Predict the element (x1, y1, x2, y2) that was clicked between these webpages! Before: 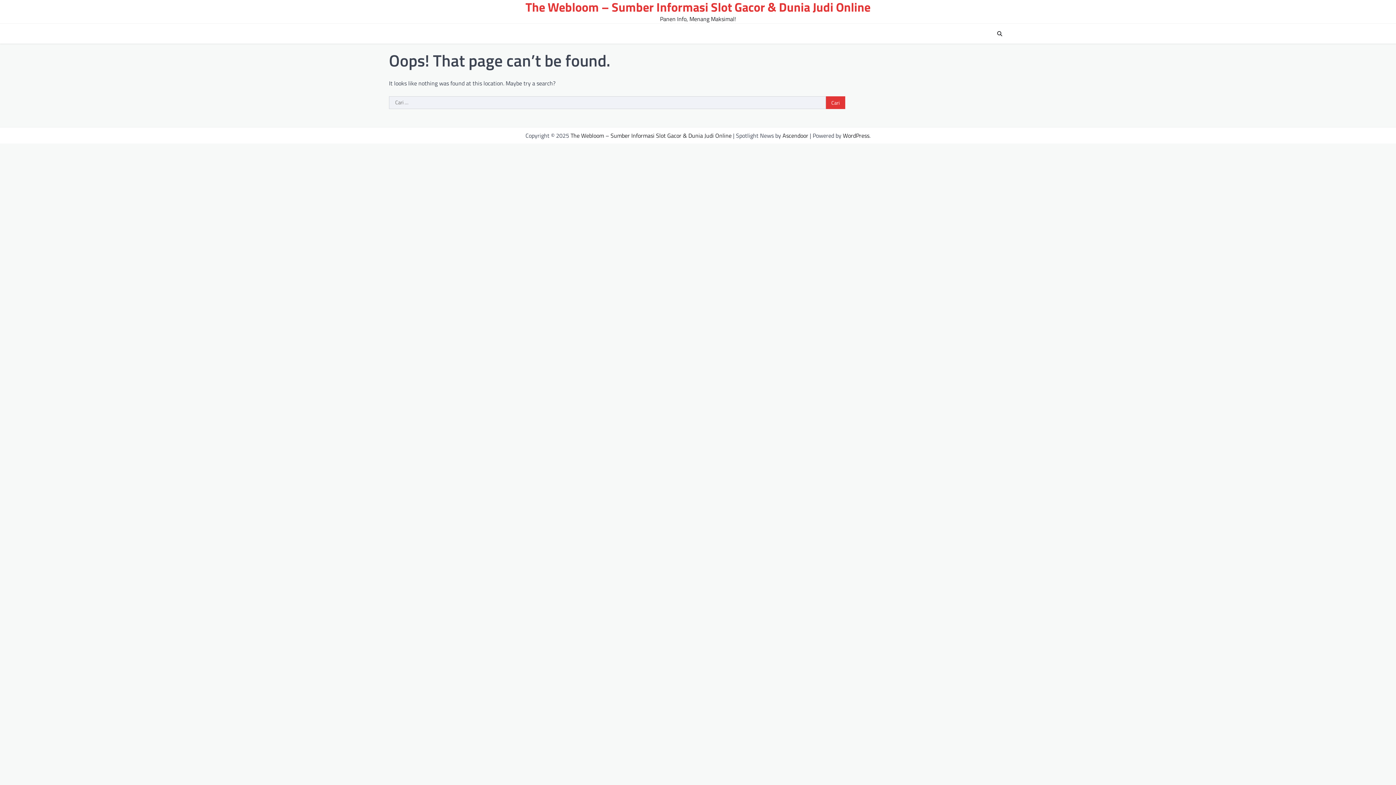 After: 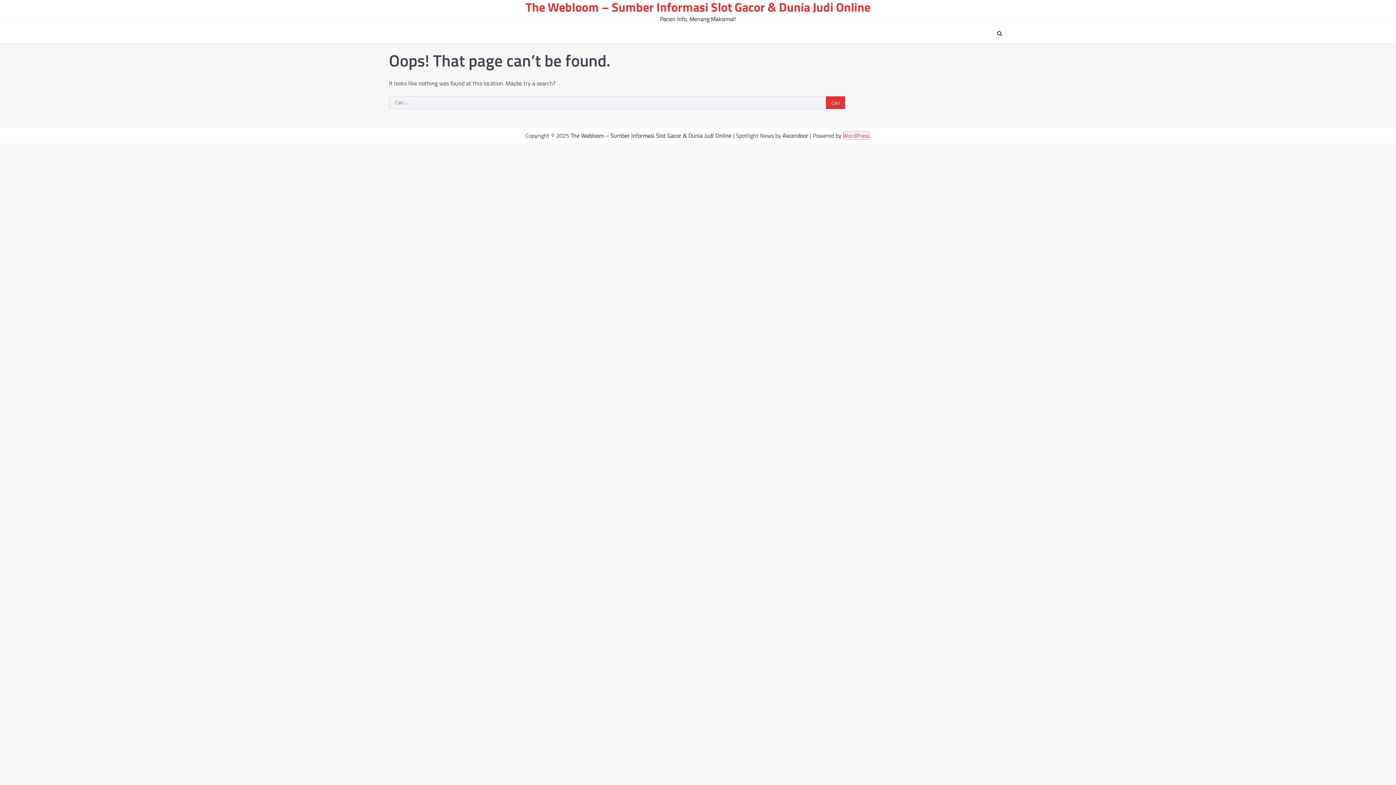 Action: label: WordPress bbox: (843, 131, 869, 140)